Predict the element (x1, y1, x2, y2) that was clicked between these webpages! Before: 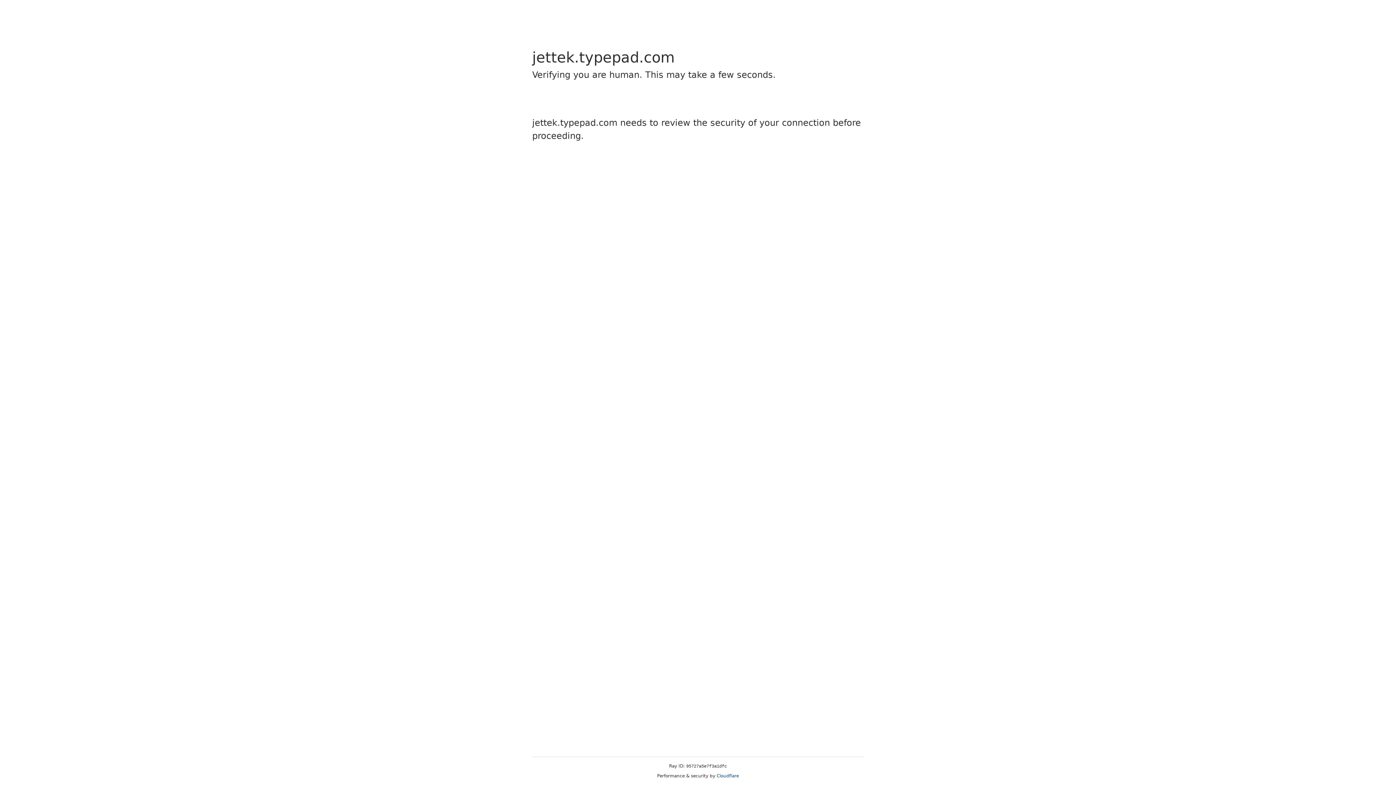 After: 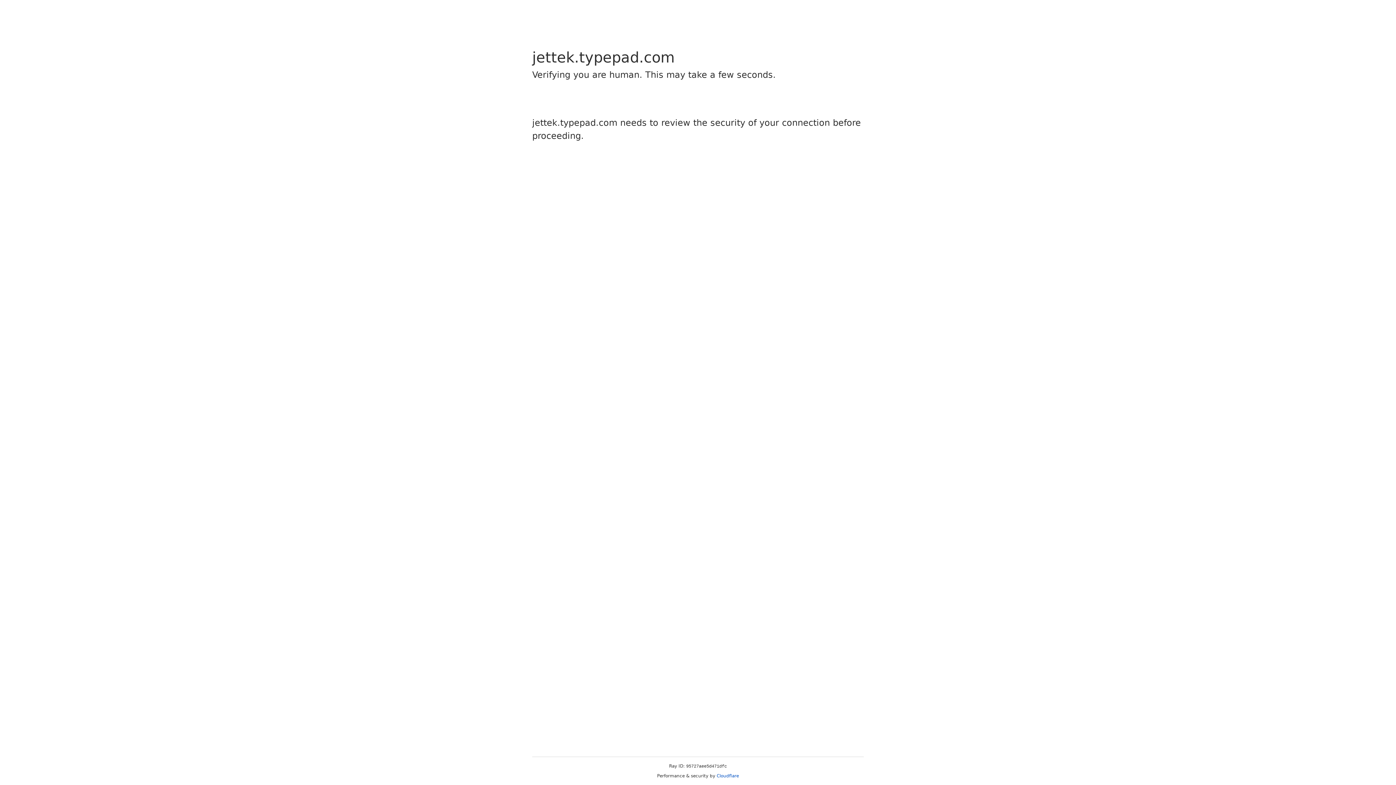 Action: bbox: (716, 773, 739, 778) label: Cloudflare